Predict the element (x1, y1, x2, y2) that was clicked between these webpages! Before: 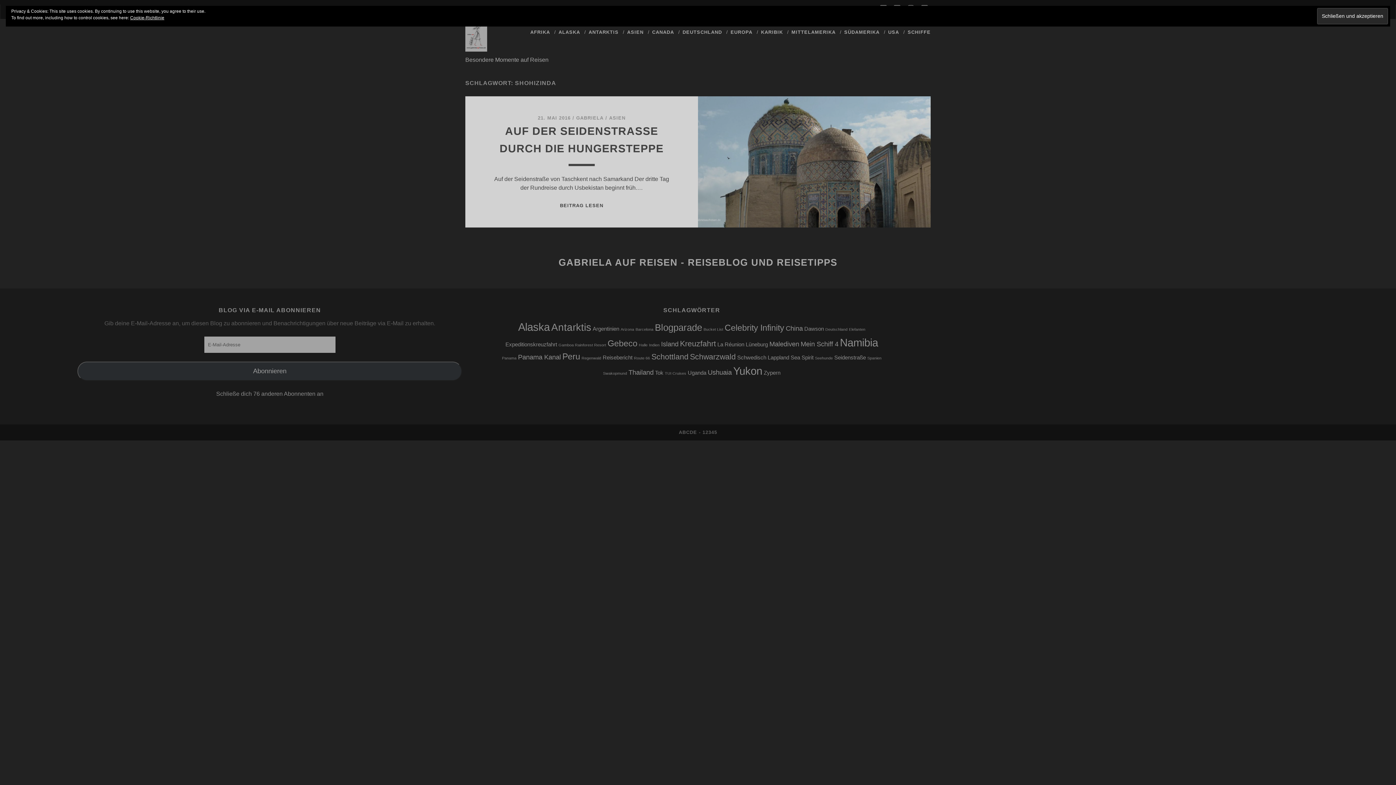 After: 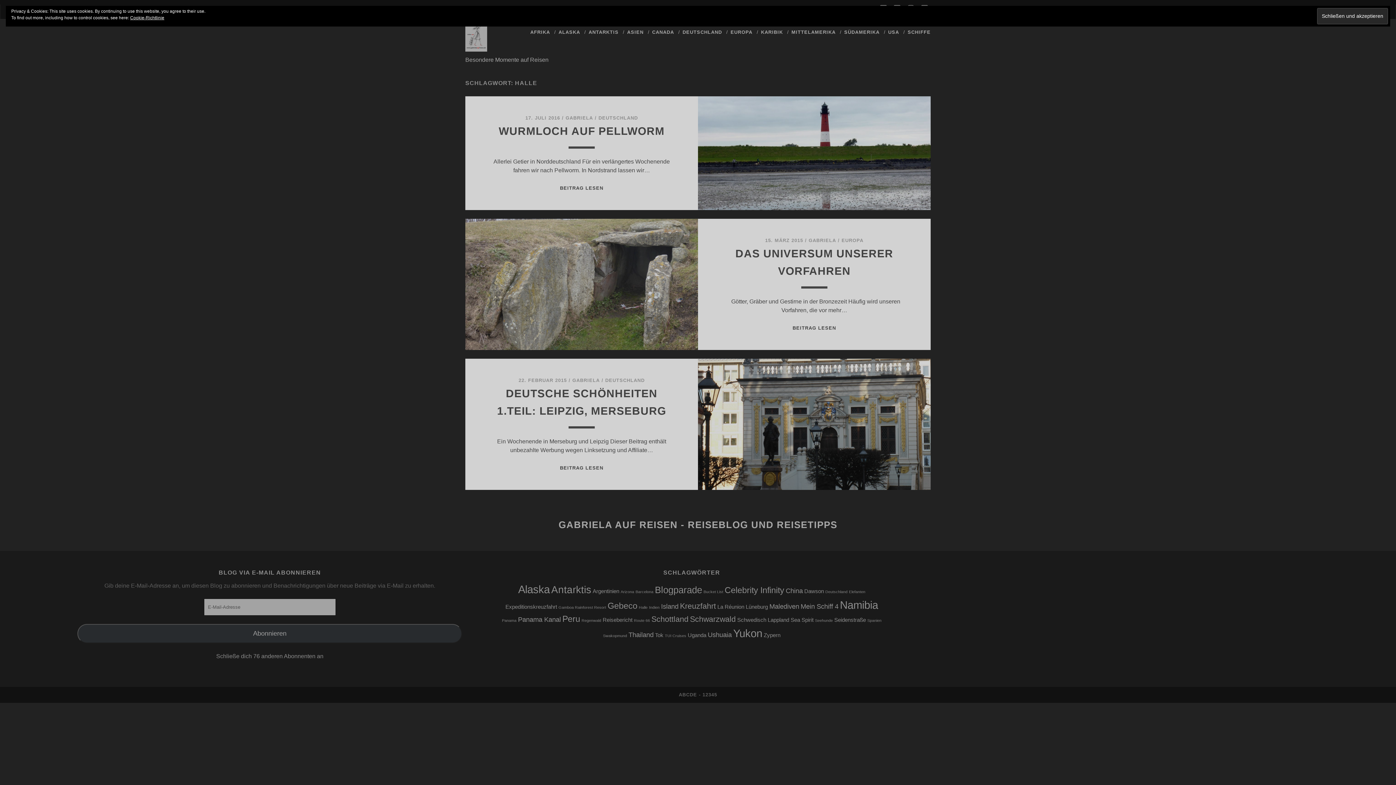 Action: label: Halle (3 Einträge) bbox: (639, 342, 647, 347)